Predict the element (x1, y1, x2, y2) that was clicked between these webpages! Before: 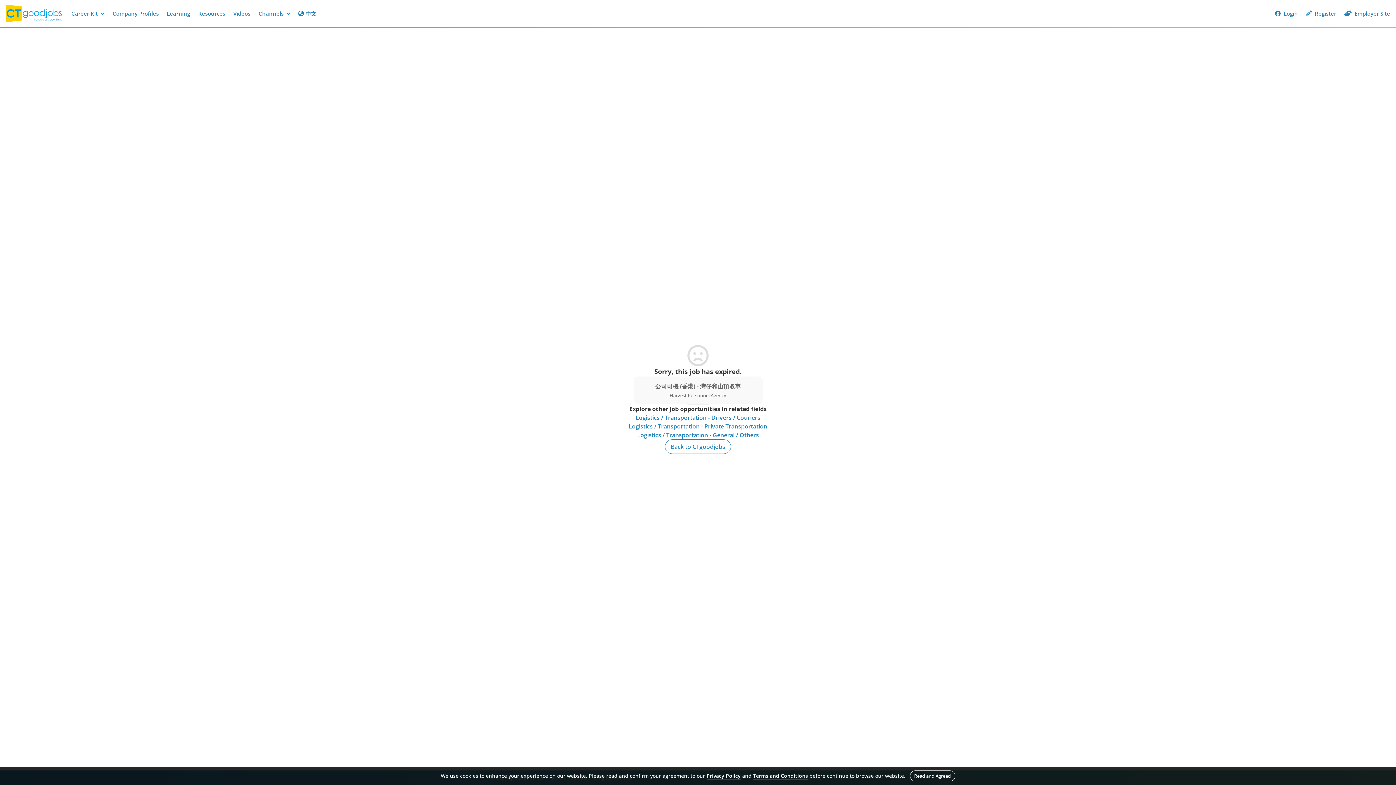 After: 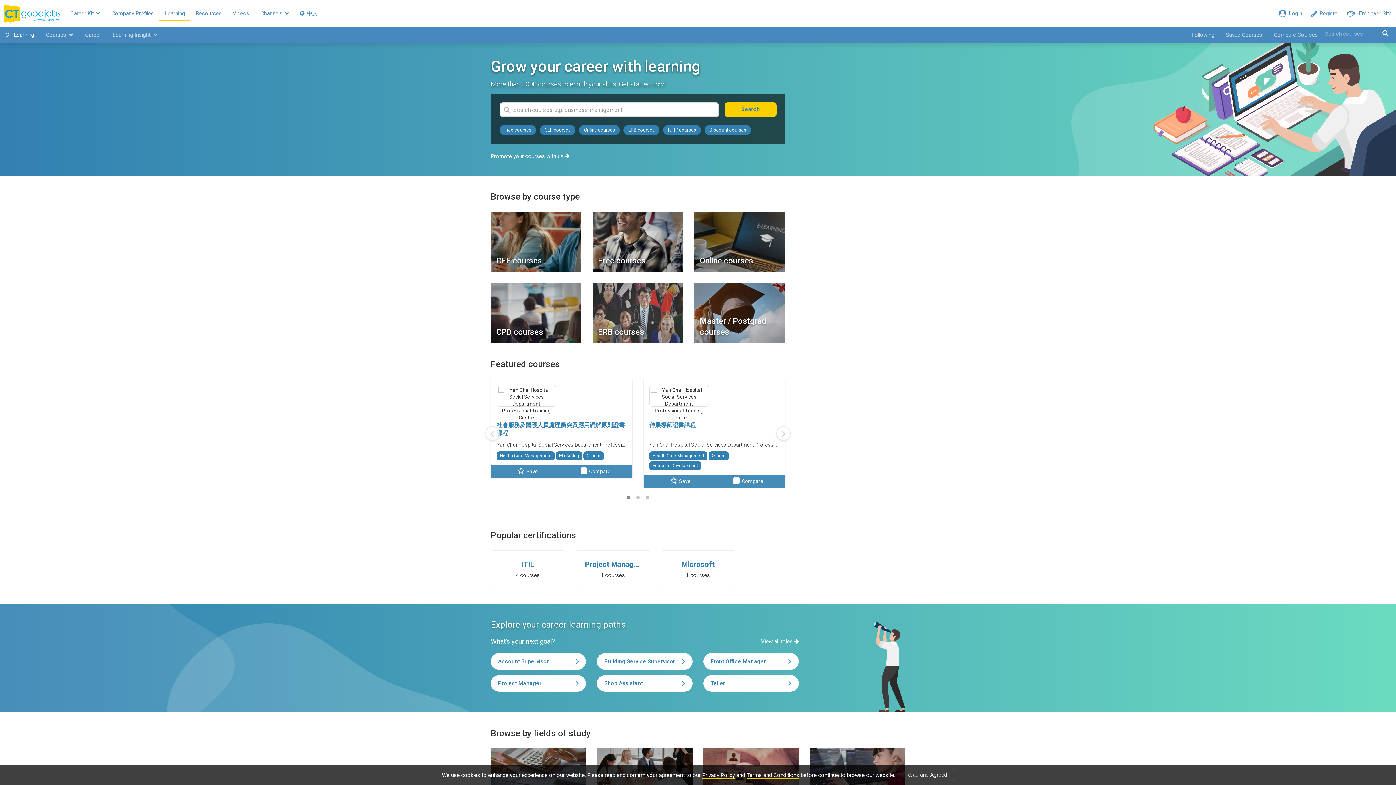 Action: bbox: (162, 6, 194, 20) label: Learning